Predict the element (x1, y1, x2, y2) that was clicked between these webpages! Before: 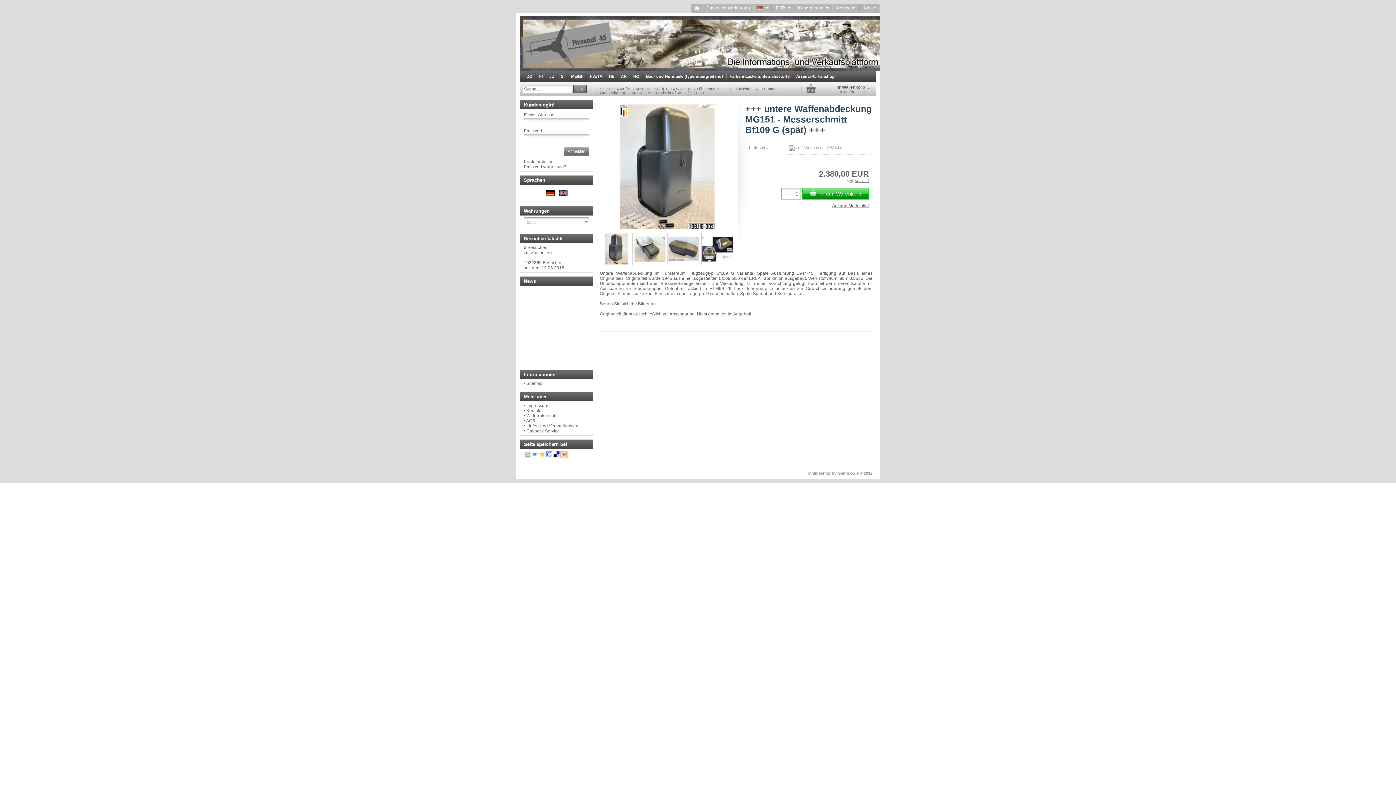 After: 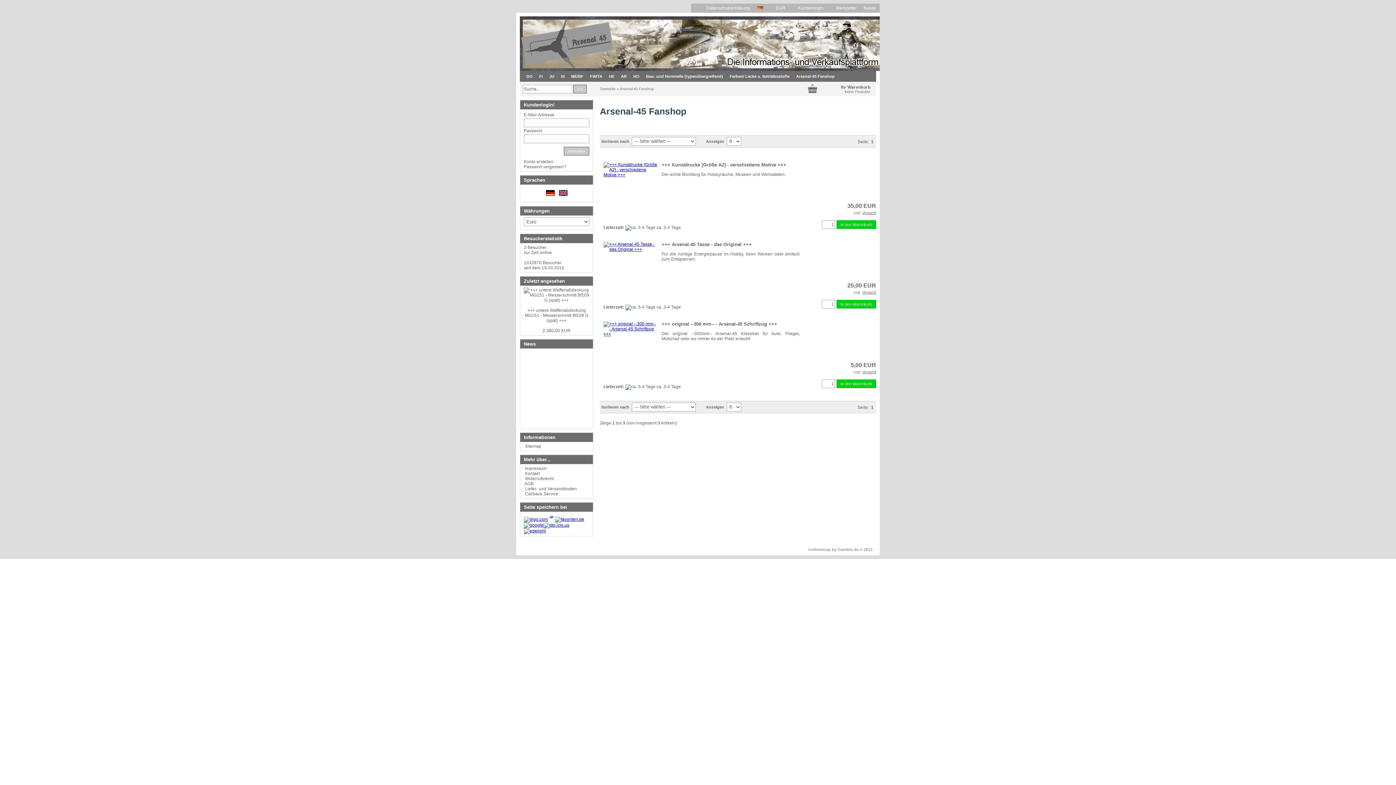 Action: bbox: (793, 70, 837, 81) label: Arsenal-45 Fanshop